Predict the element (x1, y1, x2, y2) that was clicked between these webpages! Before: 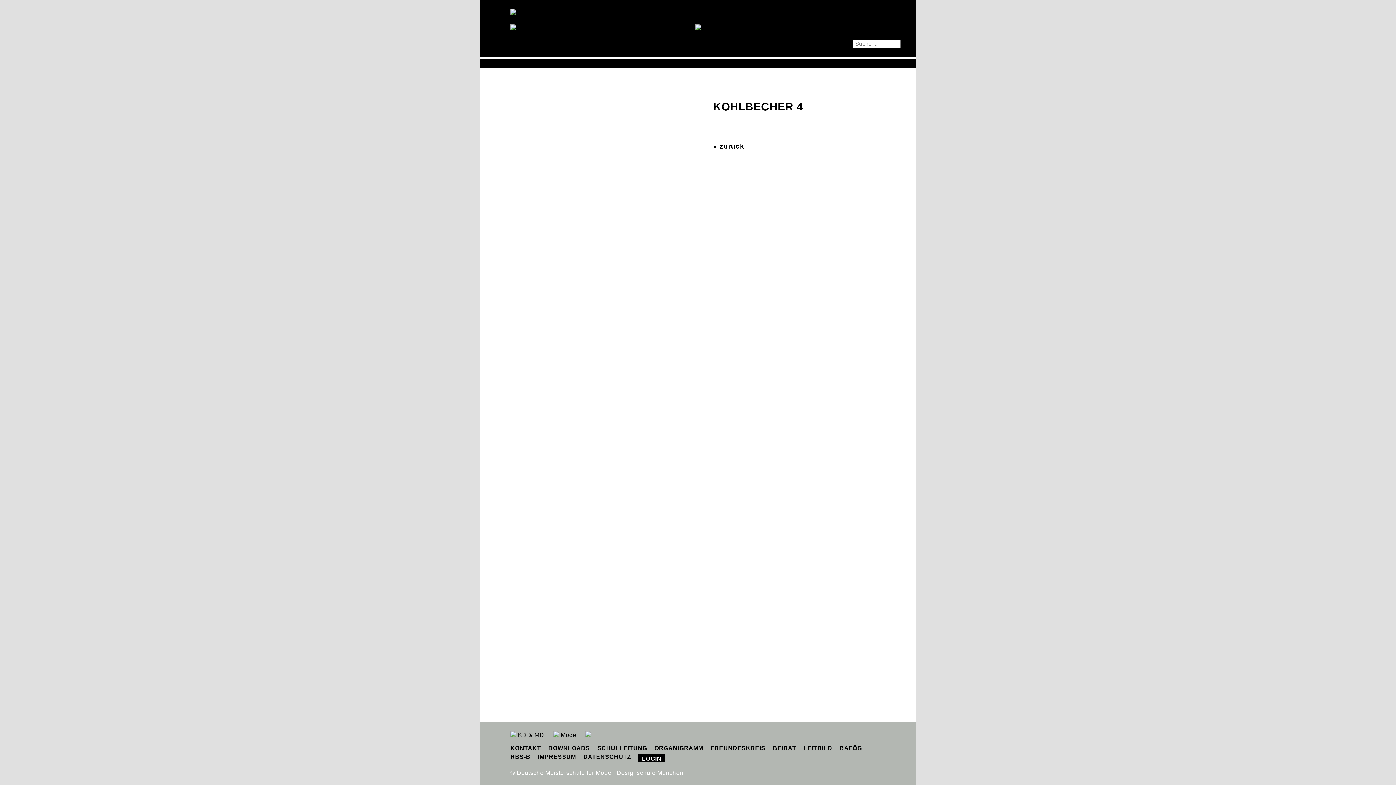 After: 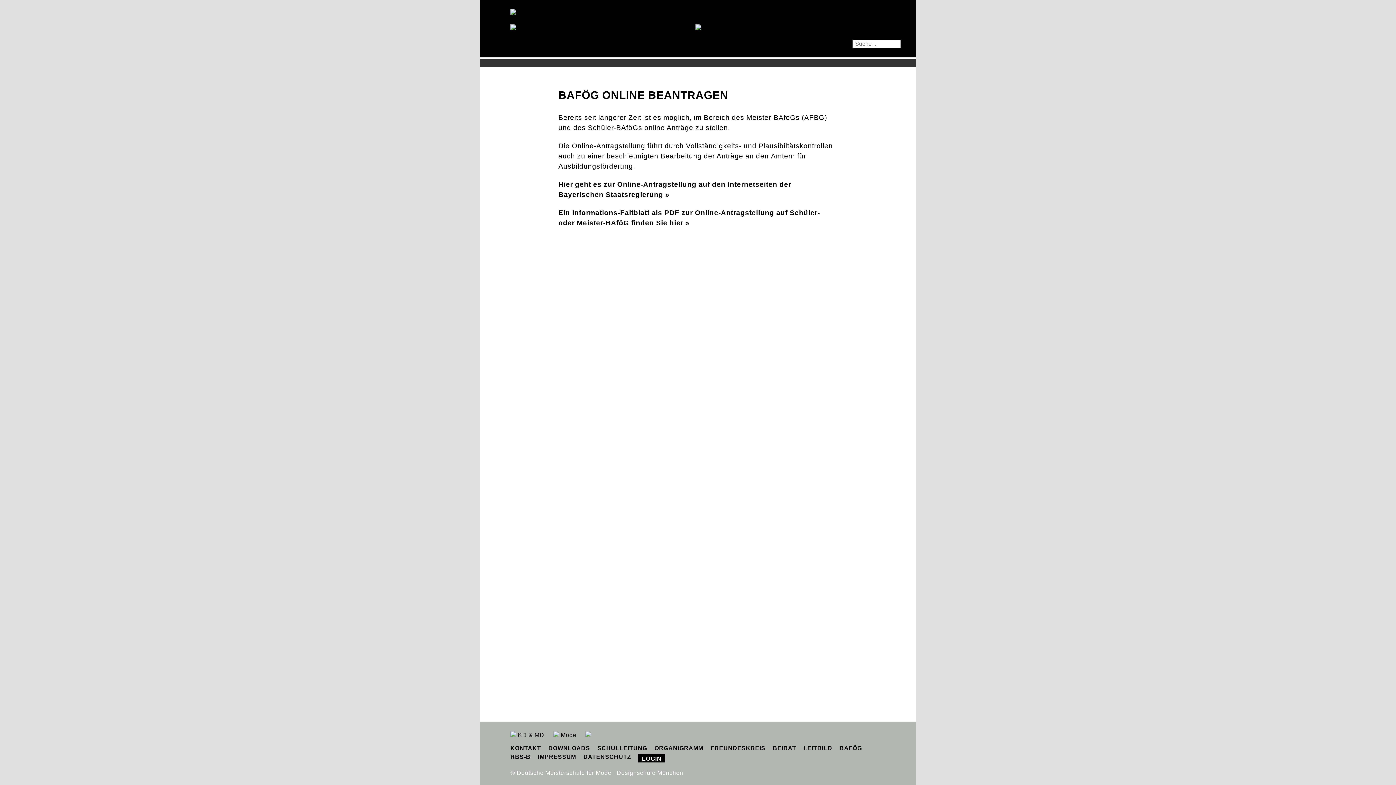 Action: bbox: (839, 745, 862, 751) label: BAFÖG